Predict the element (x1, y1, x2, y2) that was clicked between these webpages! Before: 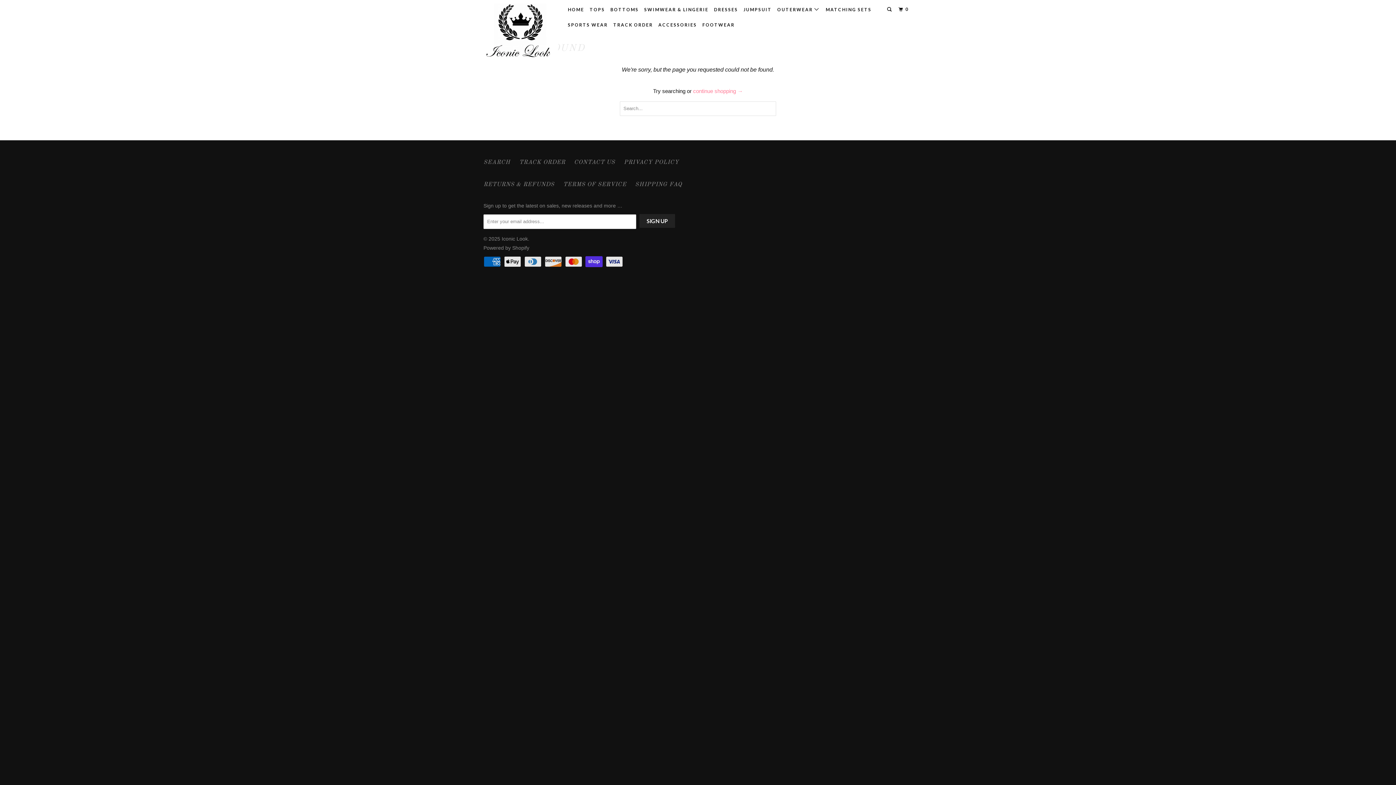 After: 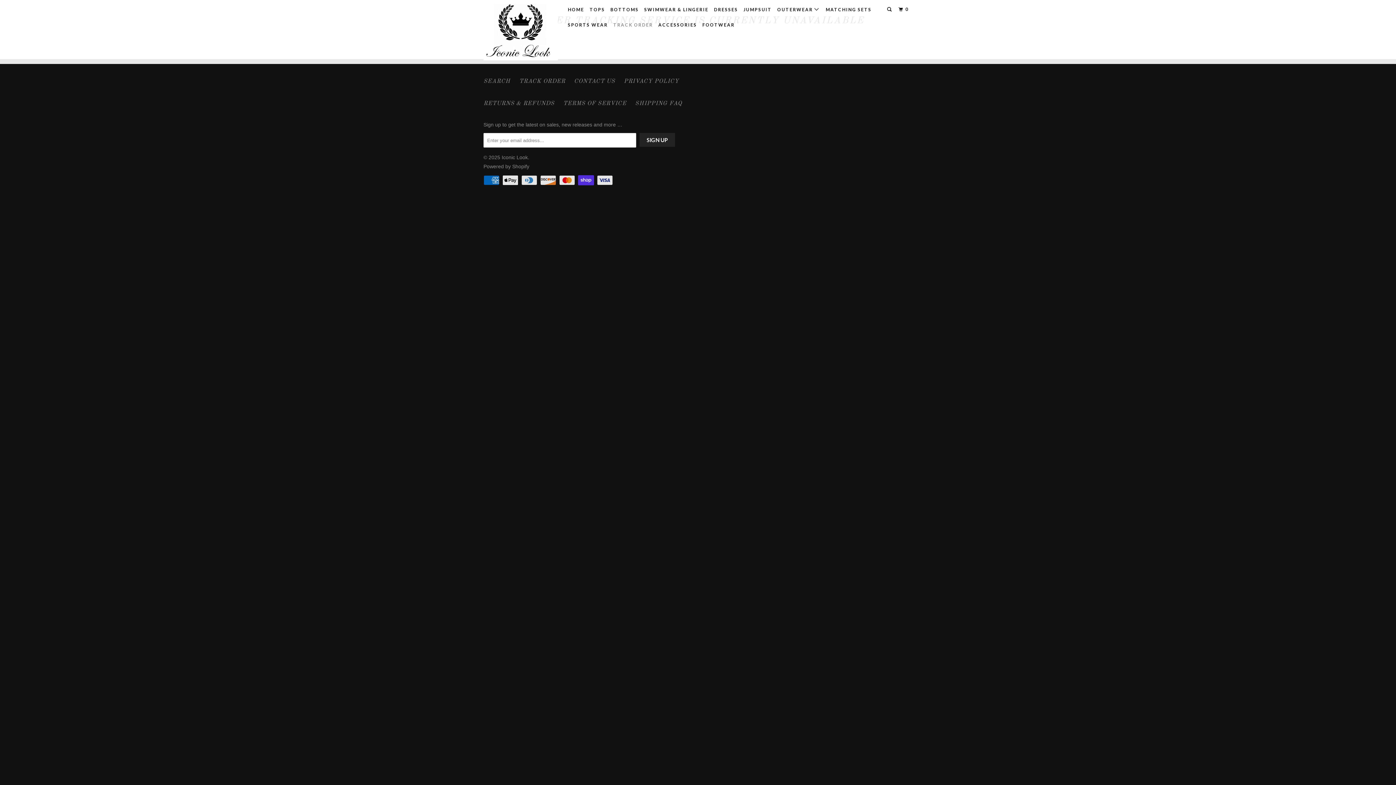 Action: label: TRACK ORDER bbox: (519, 157, 565, 167)